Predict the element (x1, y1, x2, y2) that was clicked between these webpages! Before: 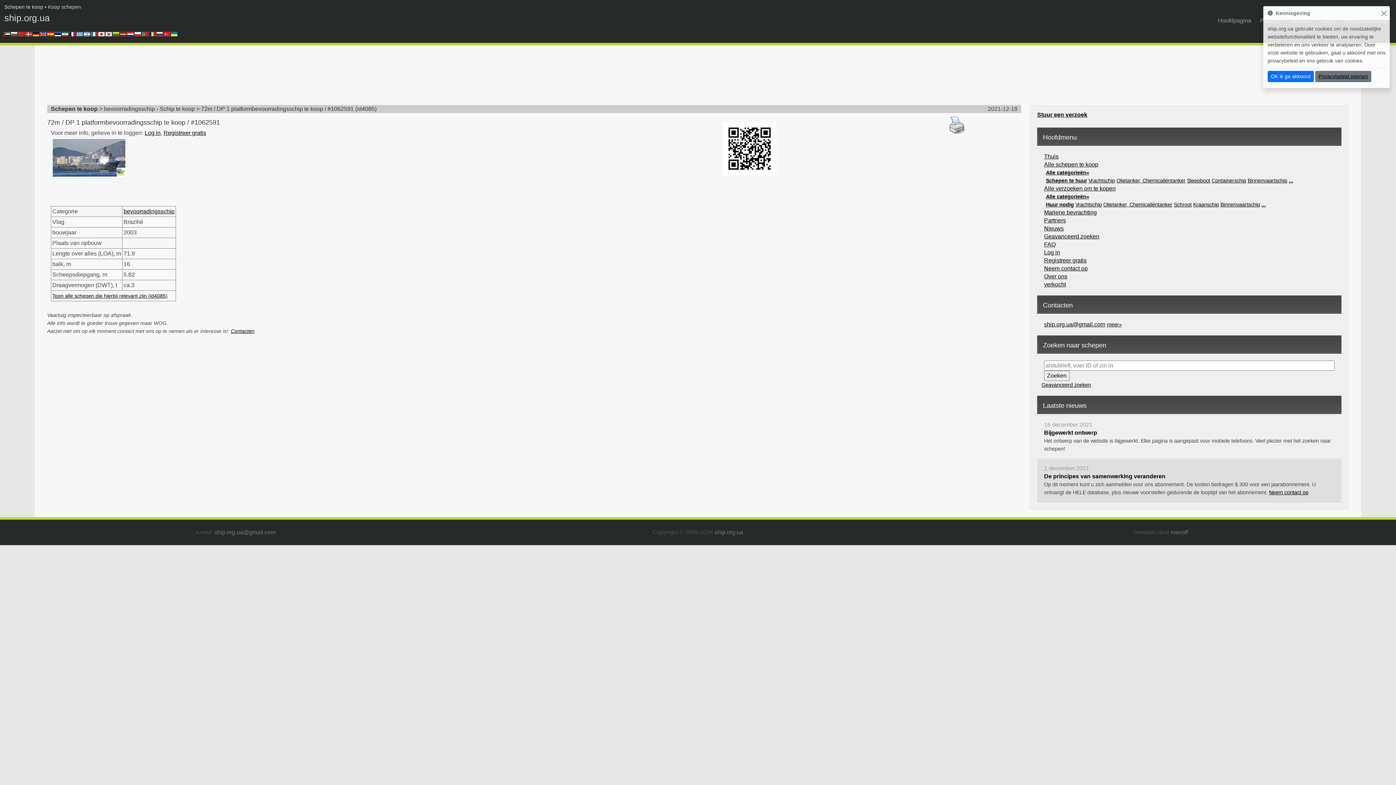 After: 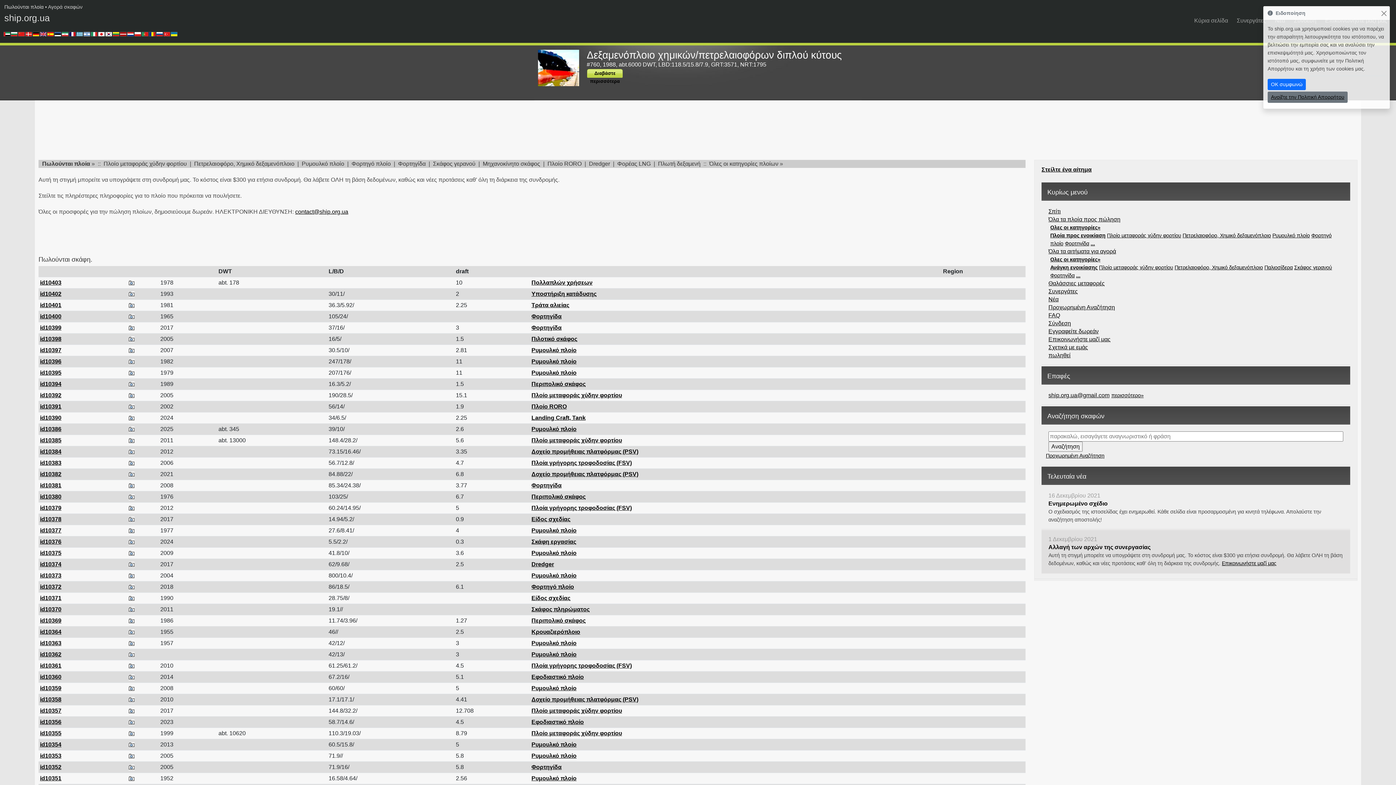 Action: bbox: (75, 30, 82, 37)